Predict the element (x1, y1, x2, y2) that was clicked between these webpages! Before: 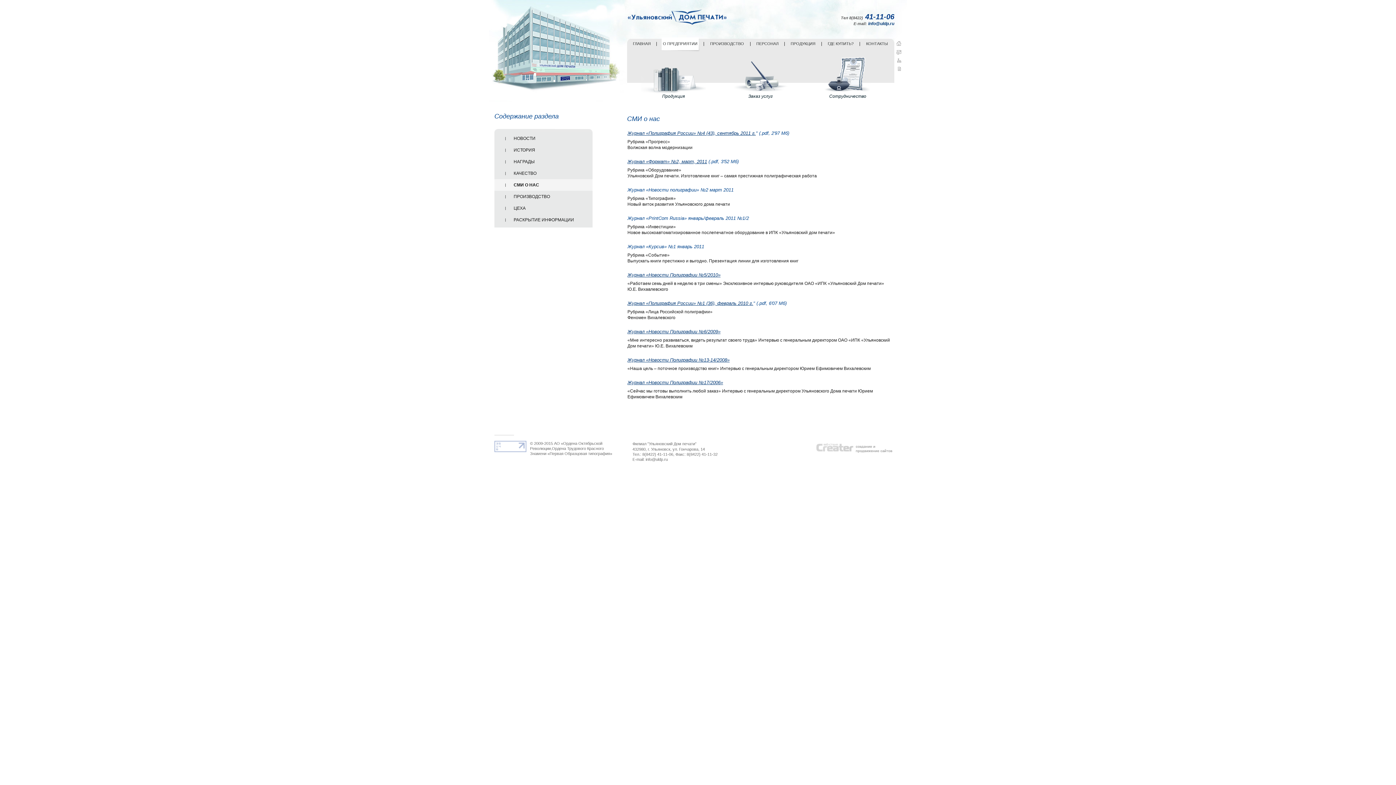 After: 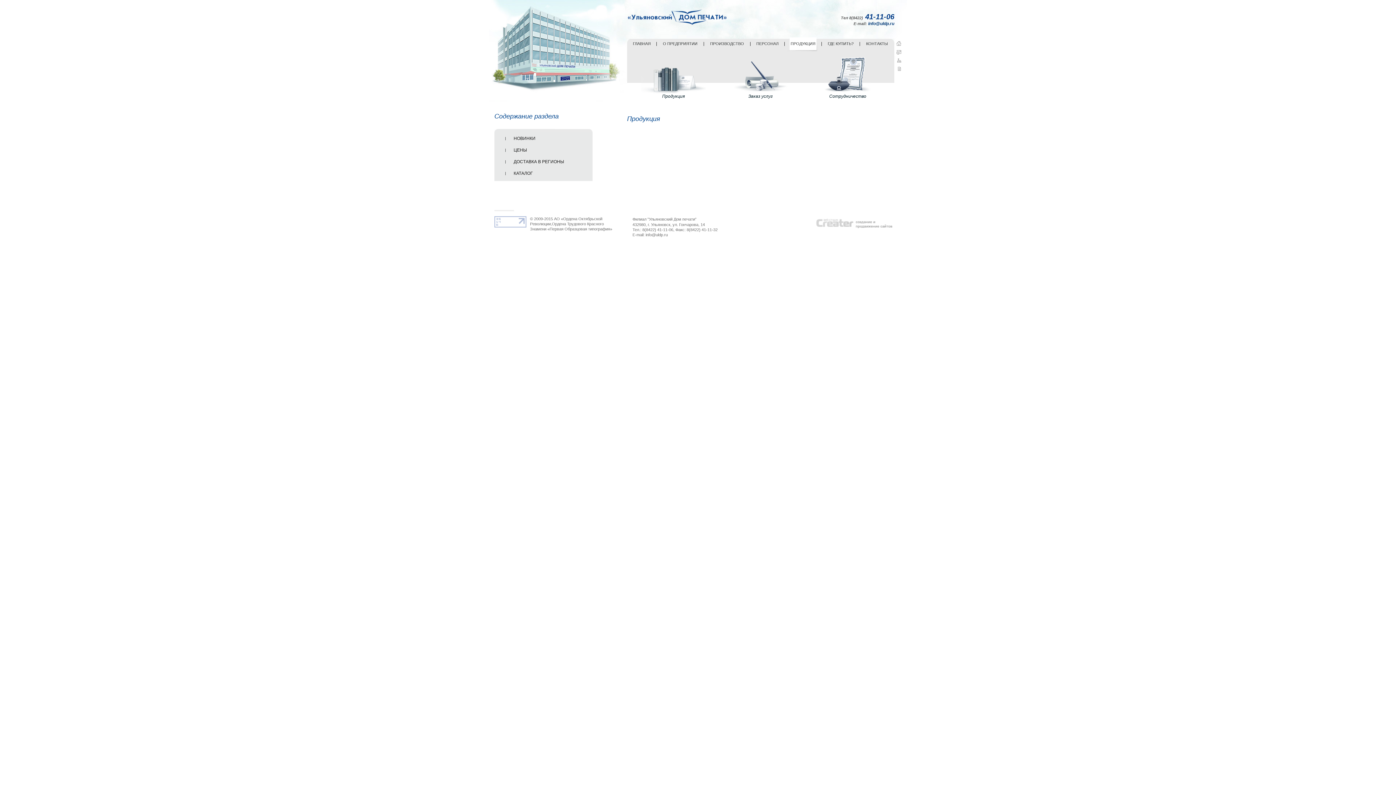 Action: label: ПРОДУКЦИЯ bbox: (789, 37, 816, 50)